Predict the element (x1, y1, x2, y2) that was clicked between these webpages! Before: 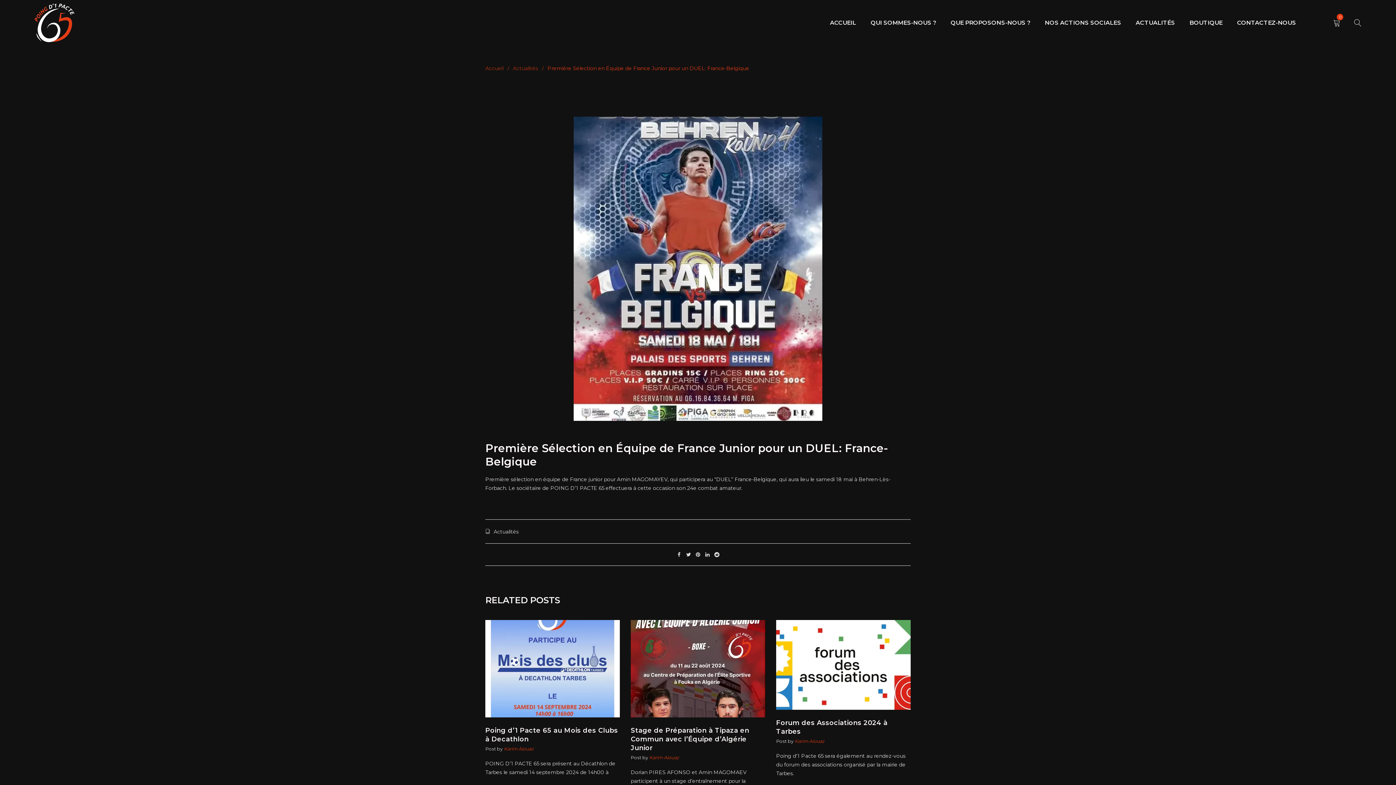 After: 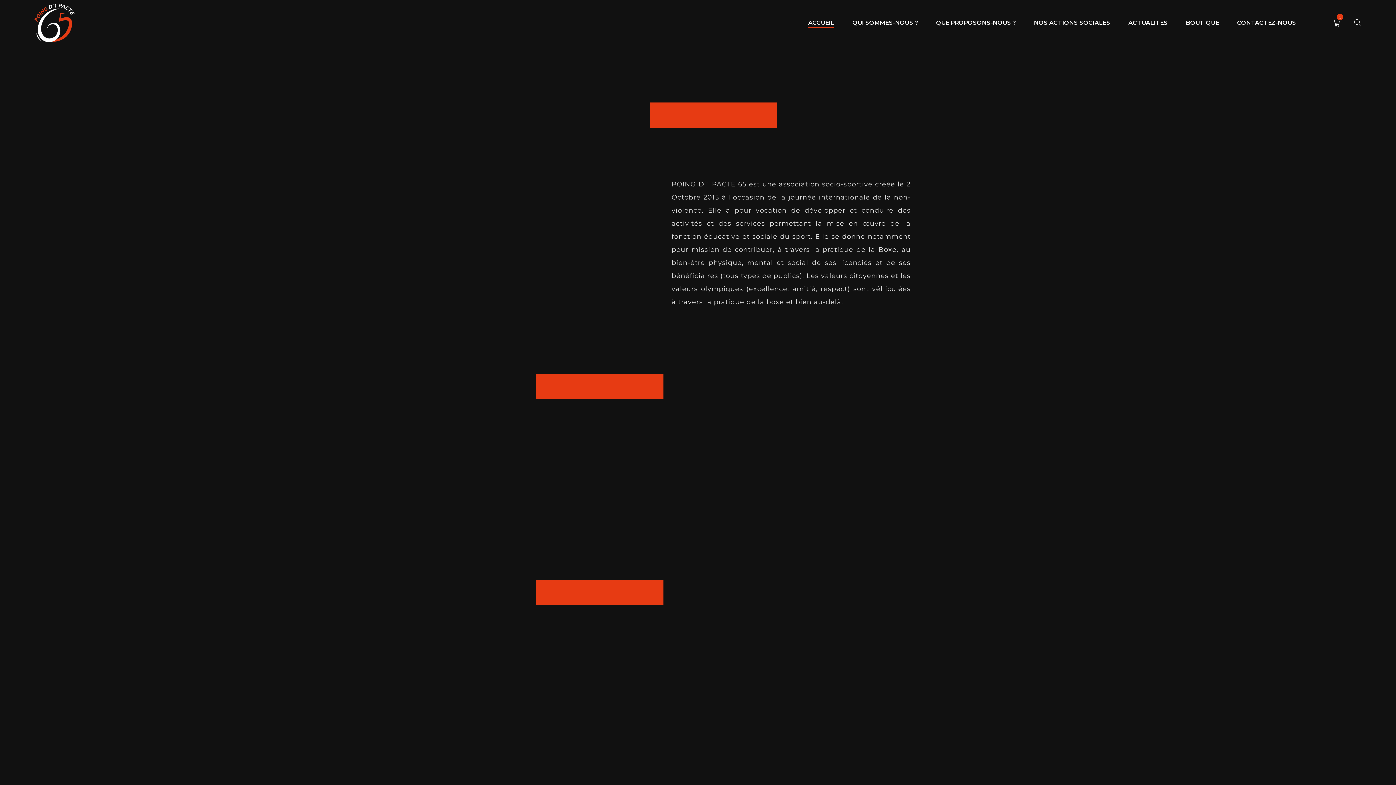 Action: label: ACCUEIL bbox: (830, 13, 856, 32)